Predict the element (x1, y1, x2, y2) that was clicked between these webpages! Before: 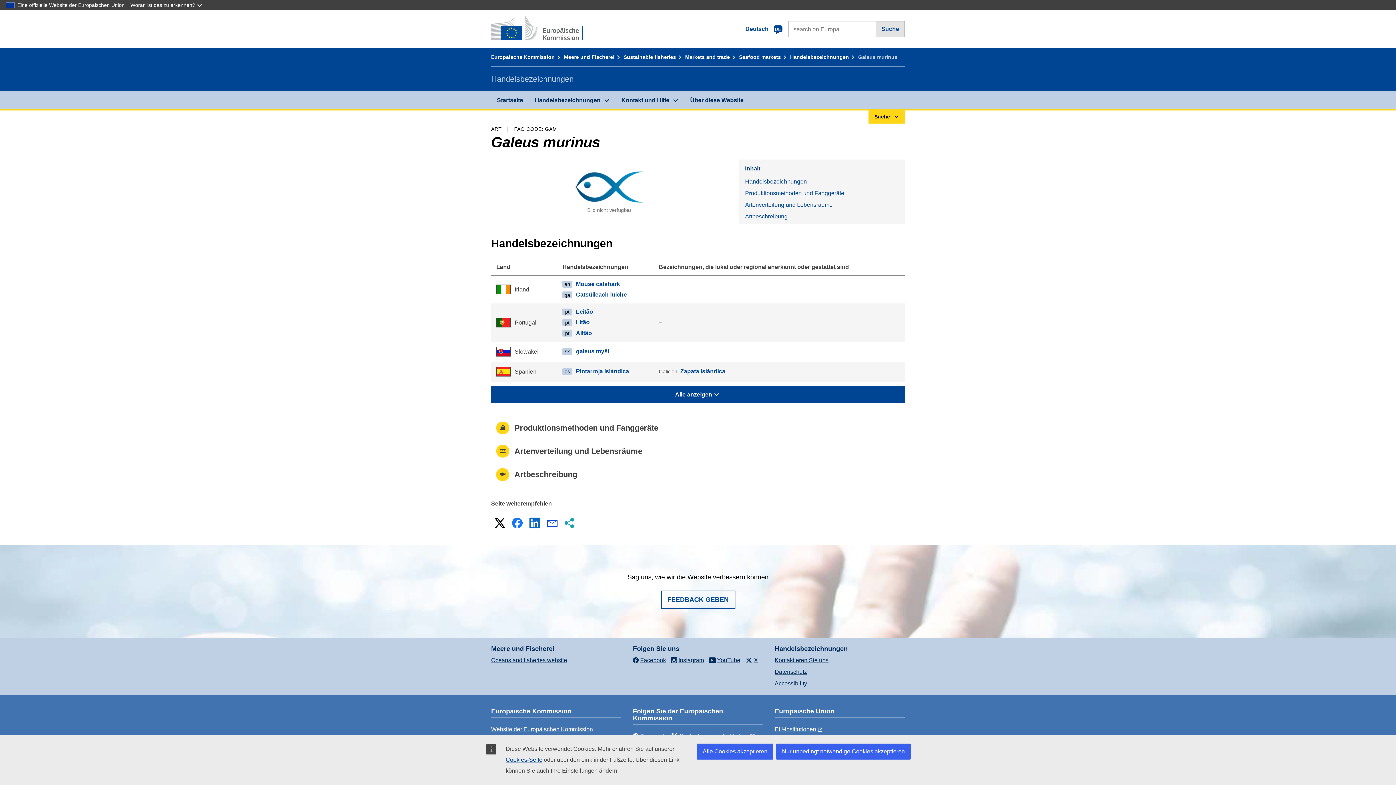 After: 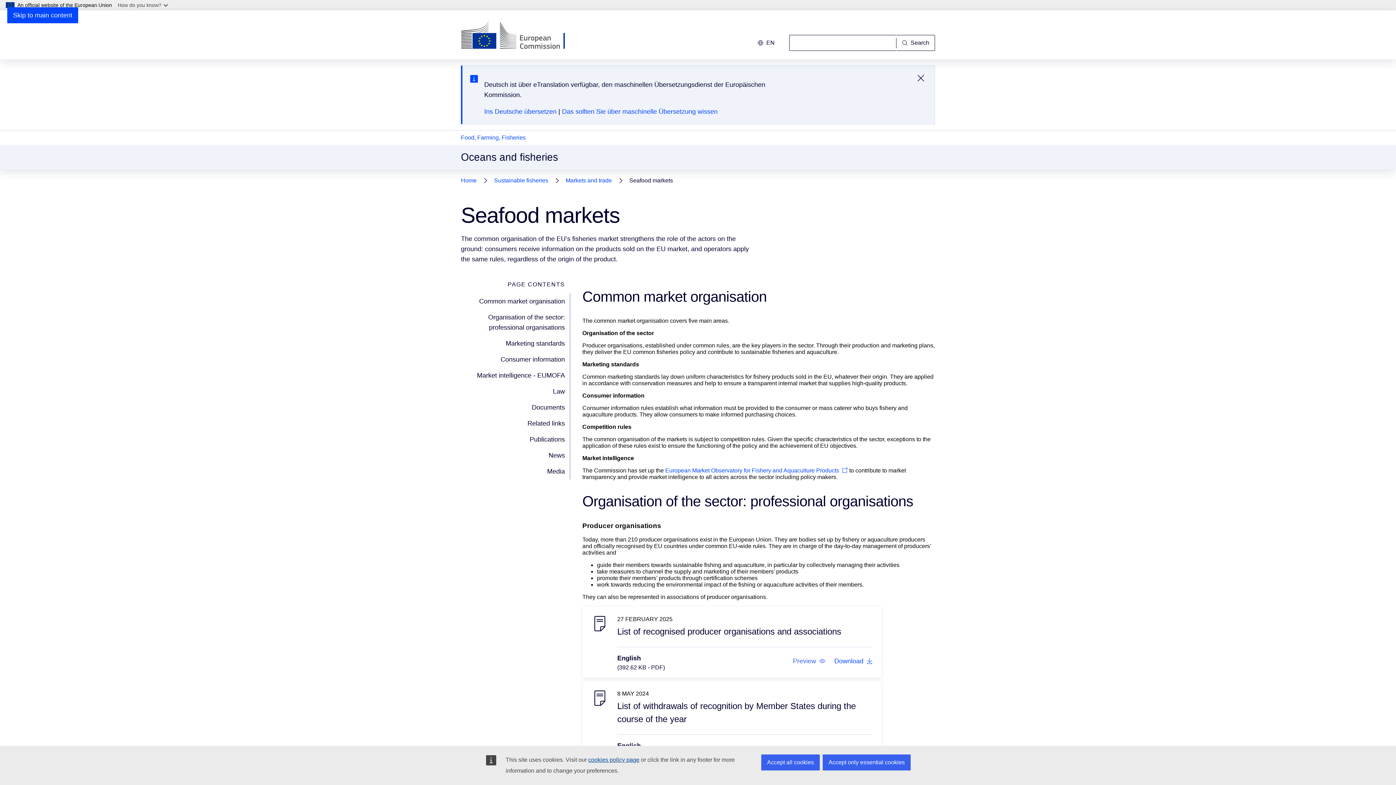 Action: bbox: (739, 54, 788, 60) label: Seafood markets